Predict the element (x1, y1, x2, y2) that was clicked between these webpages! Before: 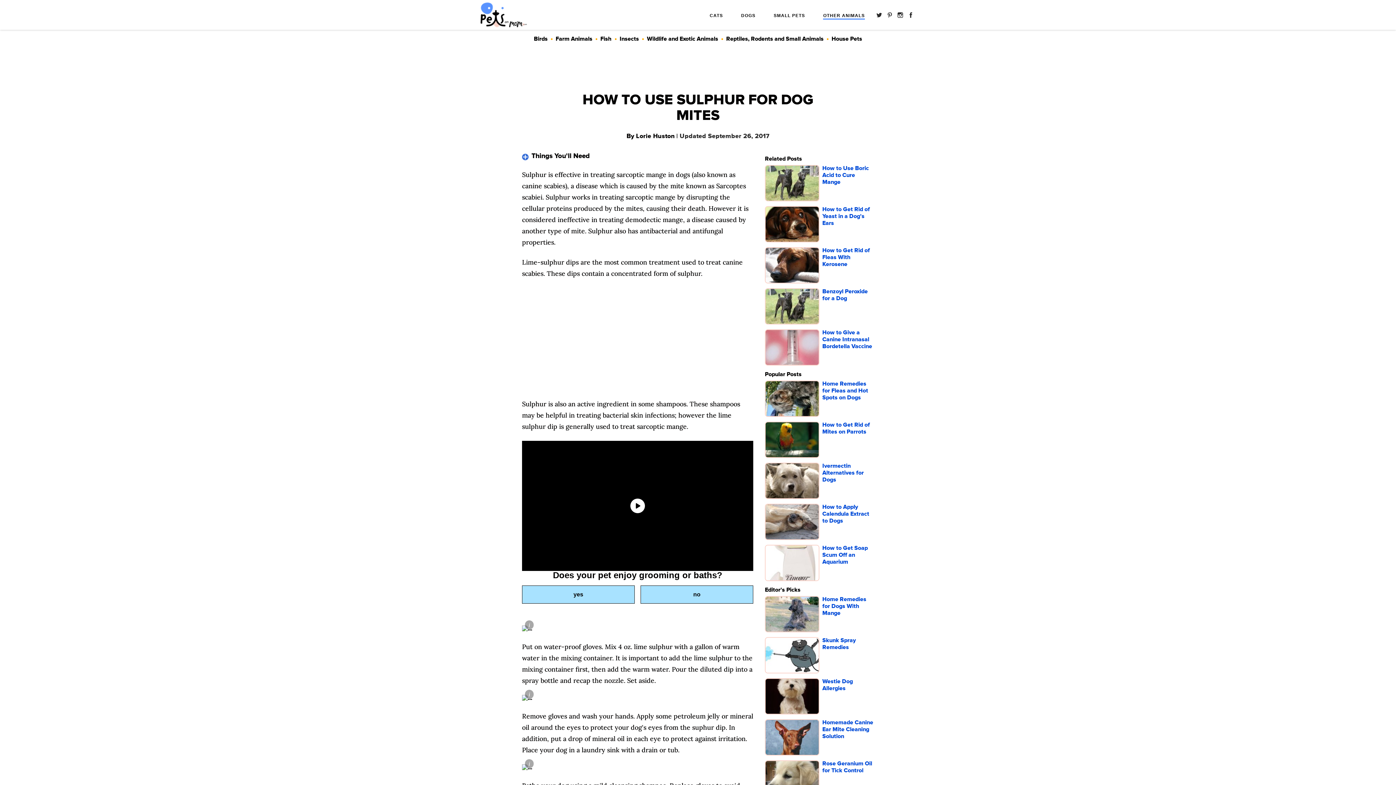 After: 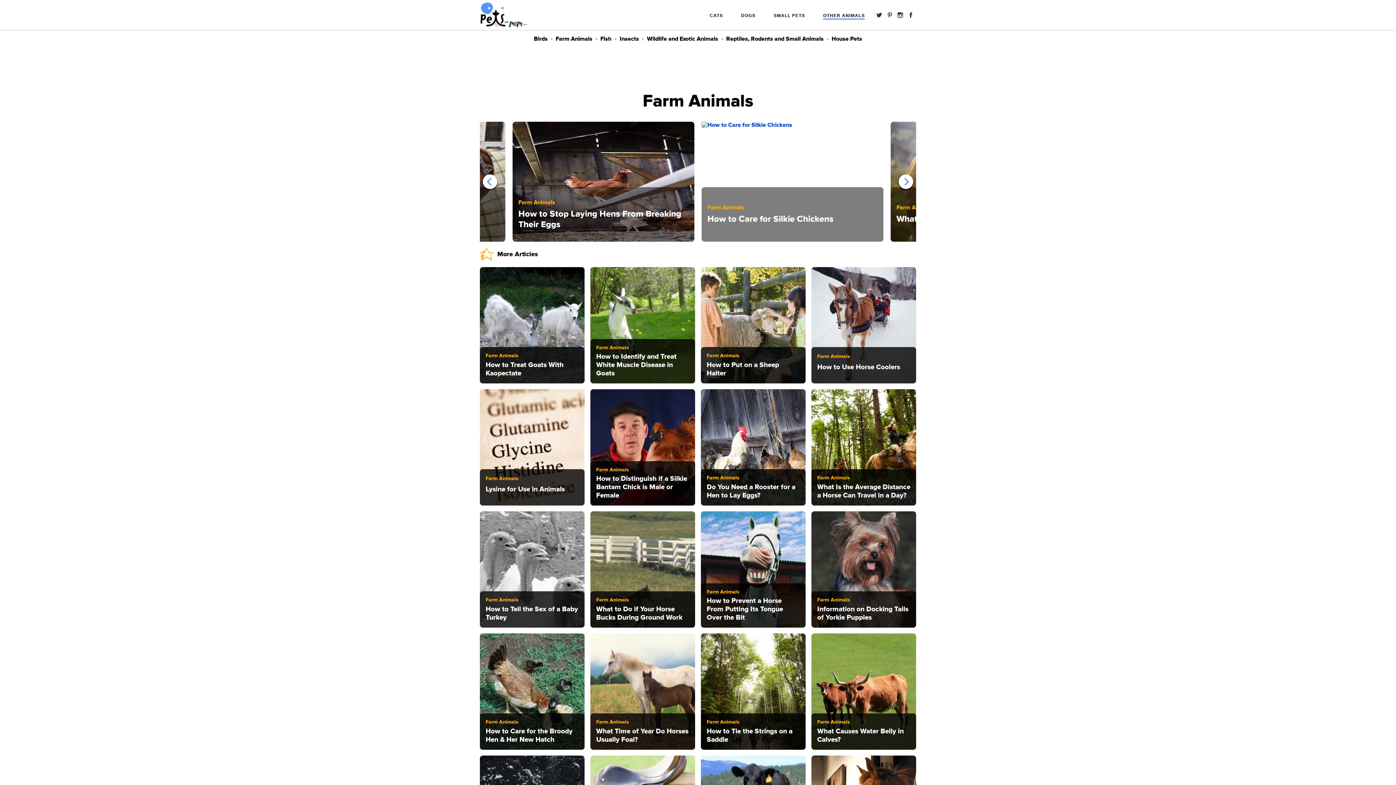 Action: label: Farm Animals bbox: (555, 36, 592, 41)